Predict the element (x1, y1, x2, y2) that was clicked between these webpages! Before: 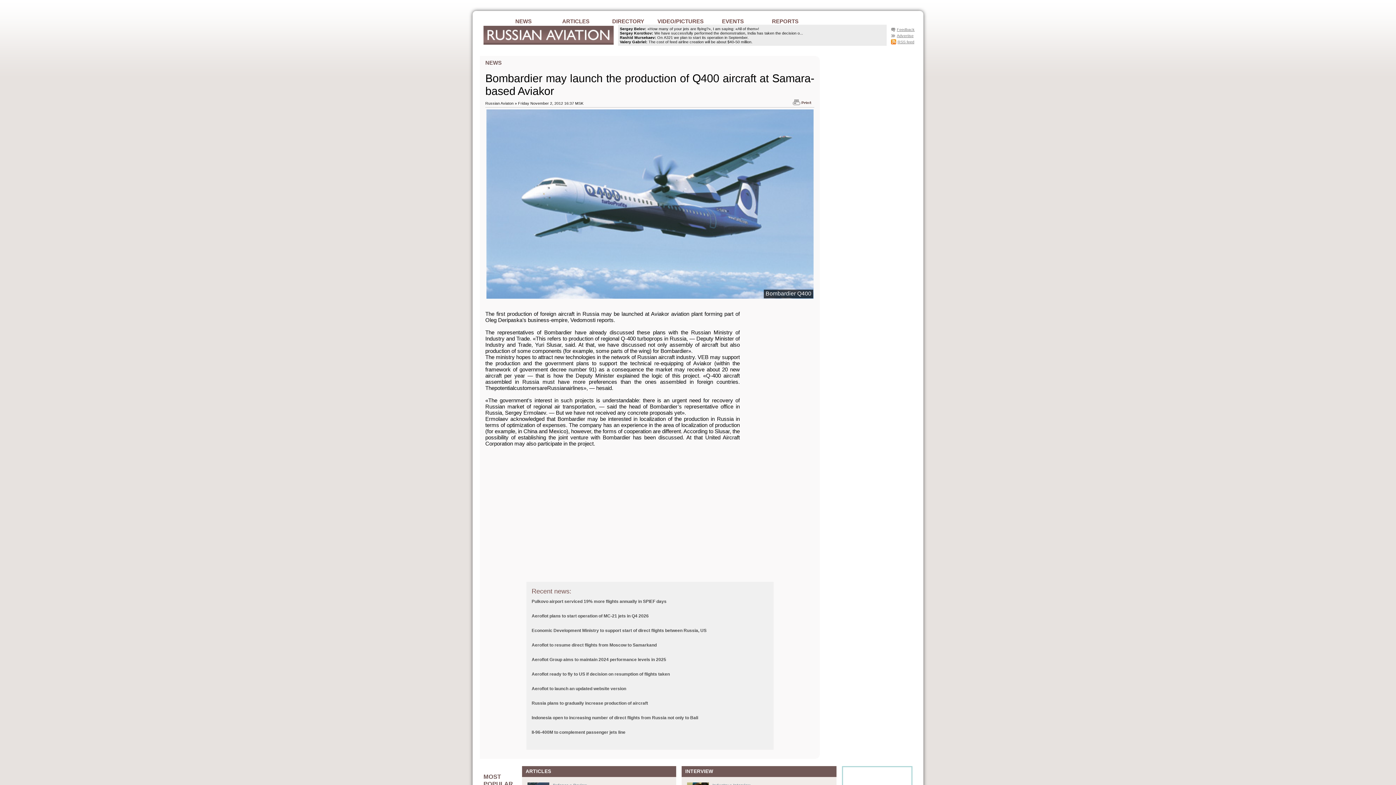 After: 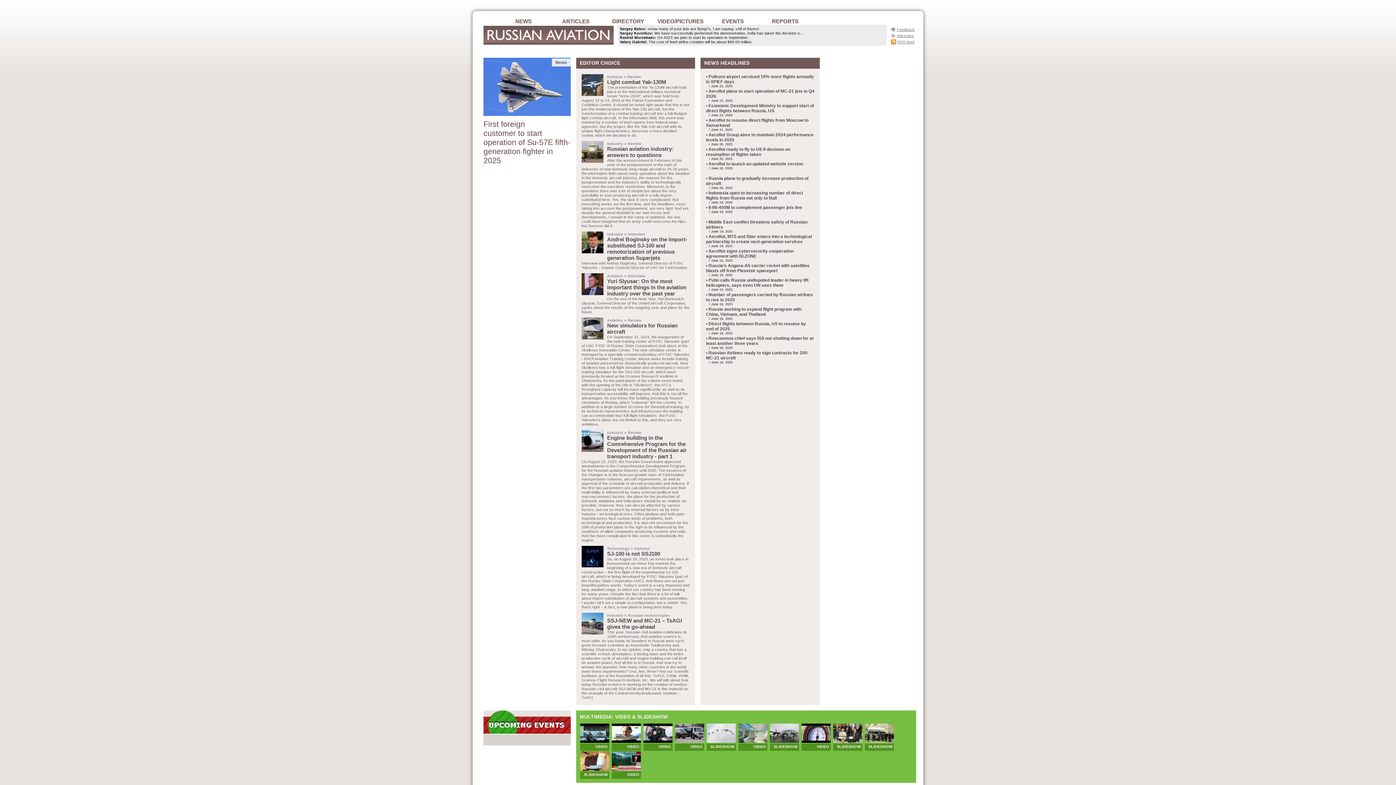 Action: bbox: (483, 39, 613, 45)